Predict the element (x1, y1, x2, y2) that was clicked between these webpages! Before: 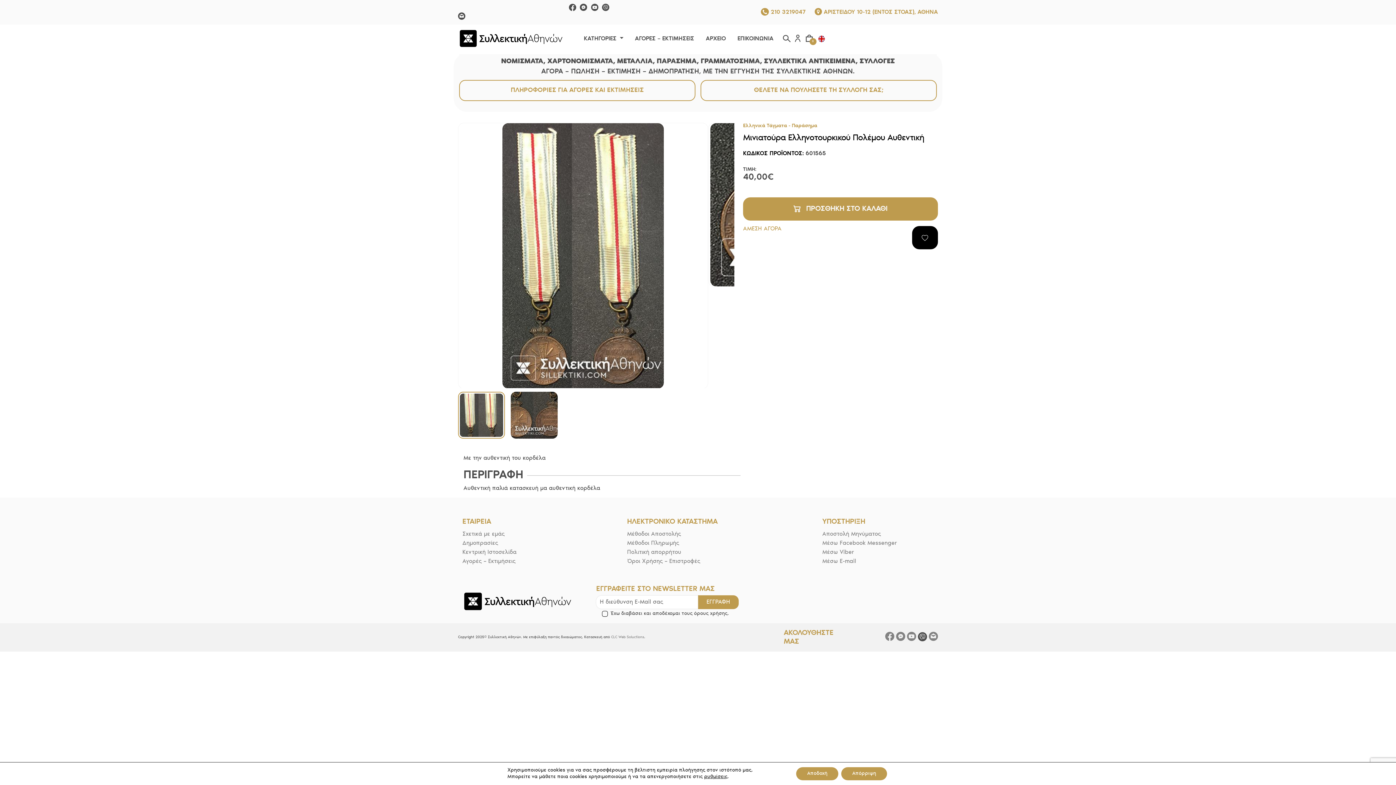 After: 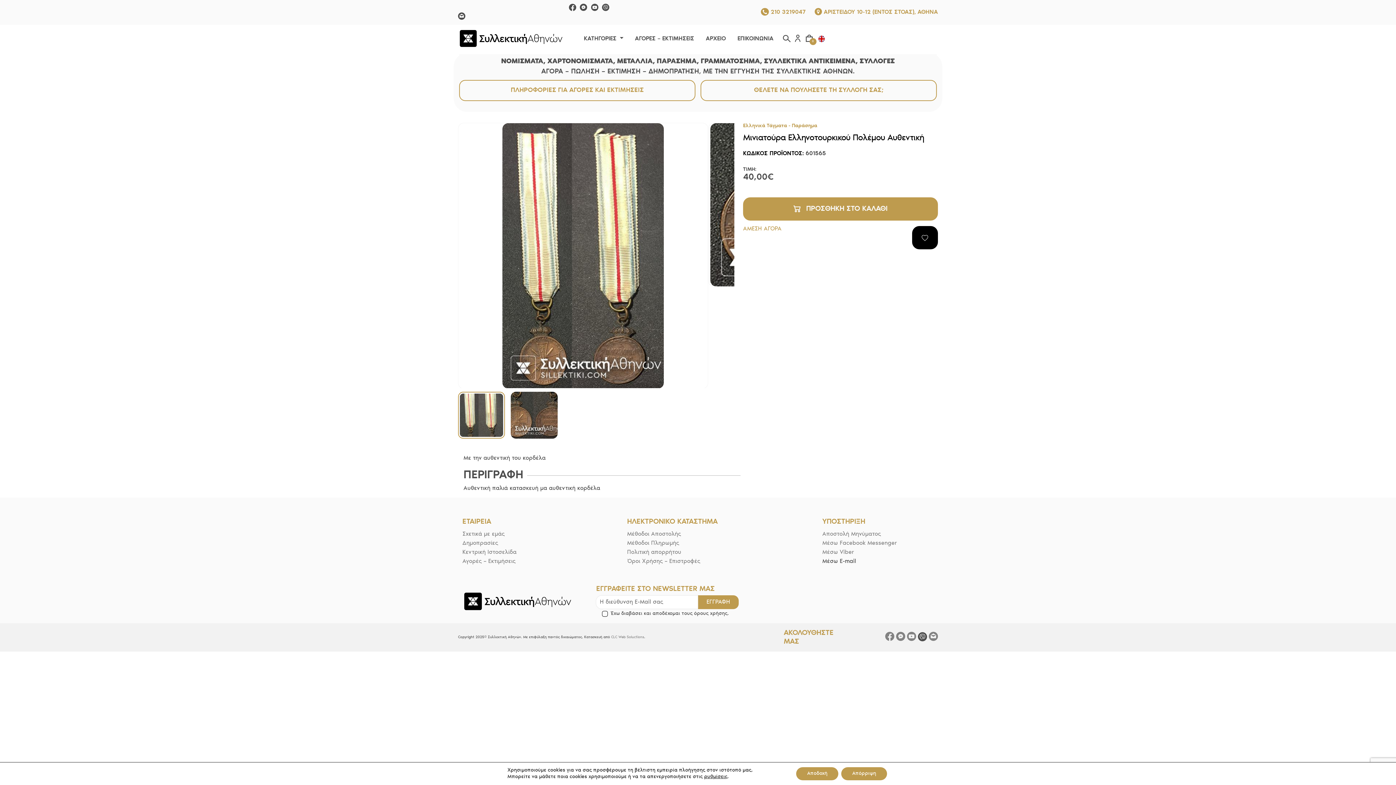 Action: label: Μέσω E-mail bbox: (822, 558, 856, 564)